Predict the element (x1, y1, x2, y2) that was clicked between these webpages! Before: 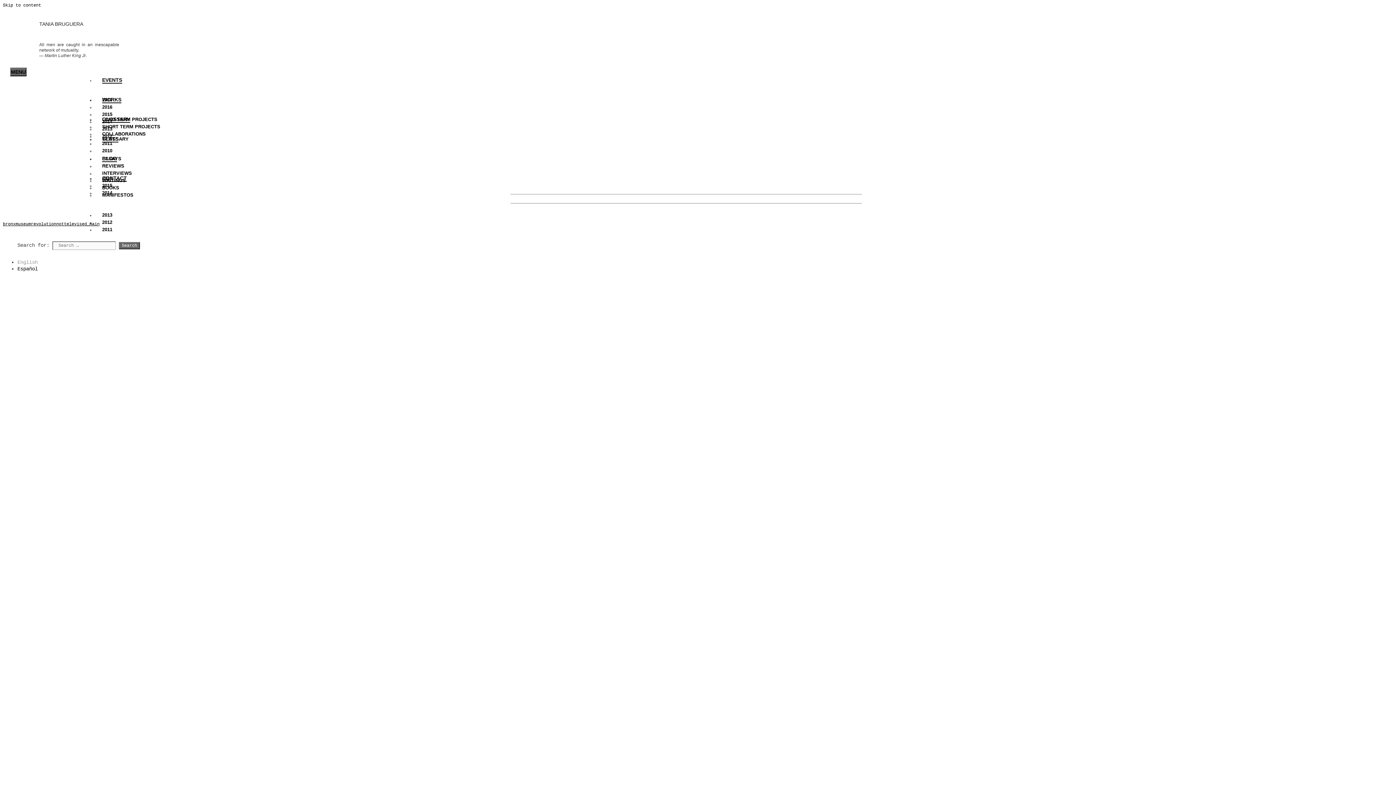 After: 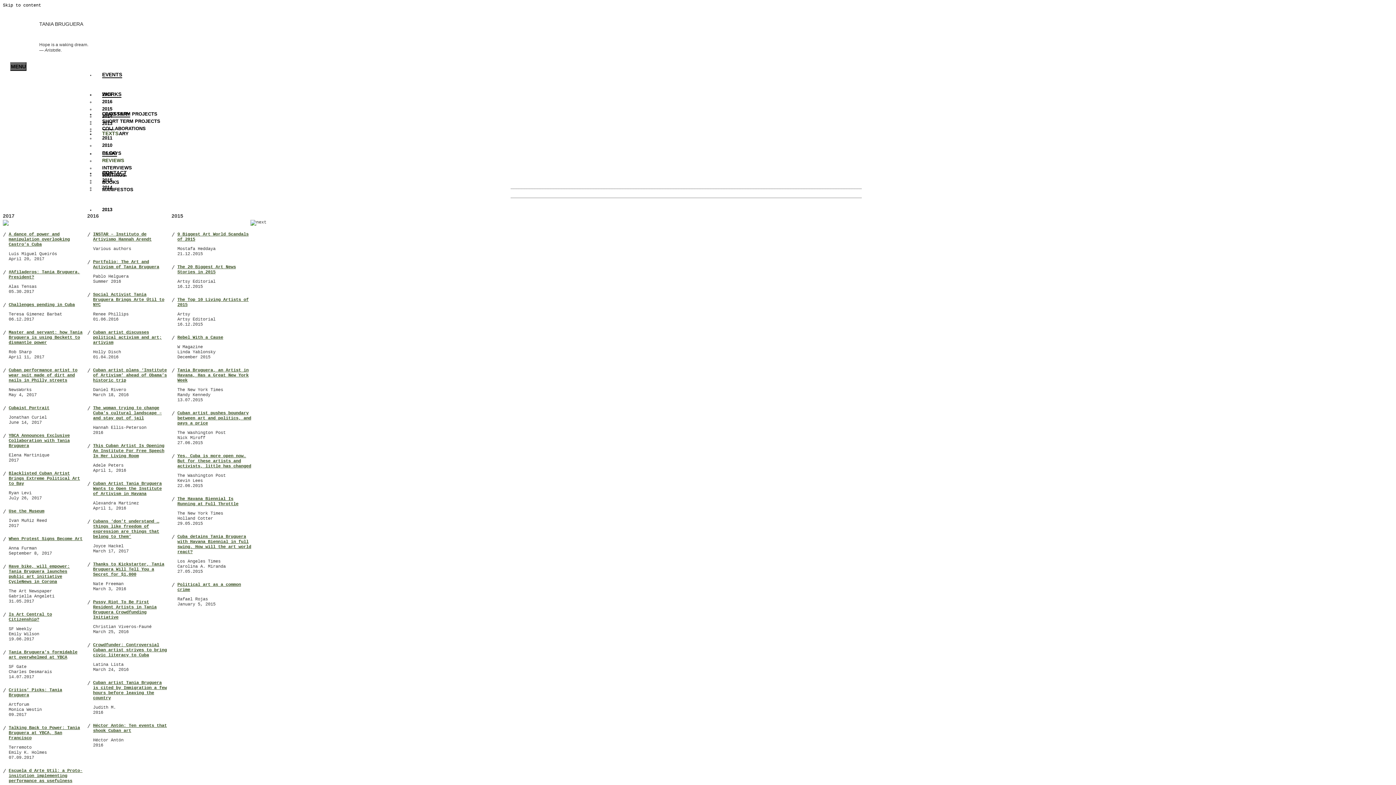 Action: label: REVIEWS bbox: (102, 163, 124, 168)